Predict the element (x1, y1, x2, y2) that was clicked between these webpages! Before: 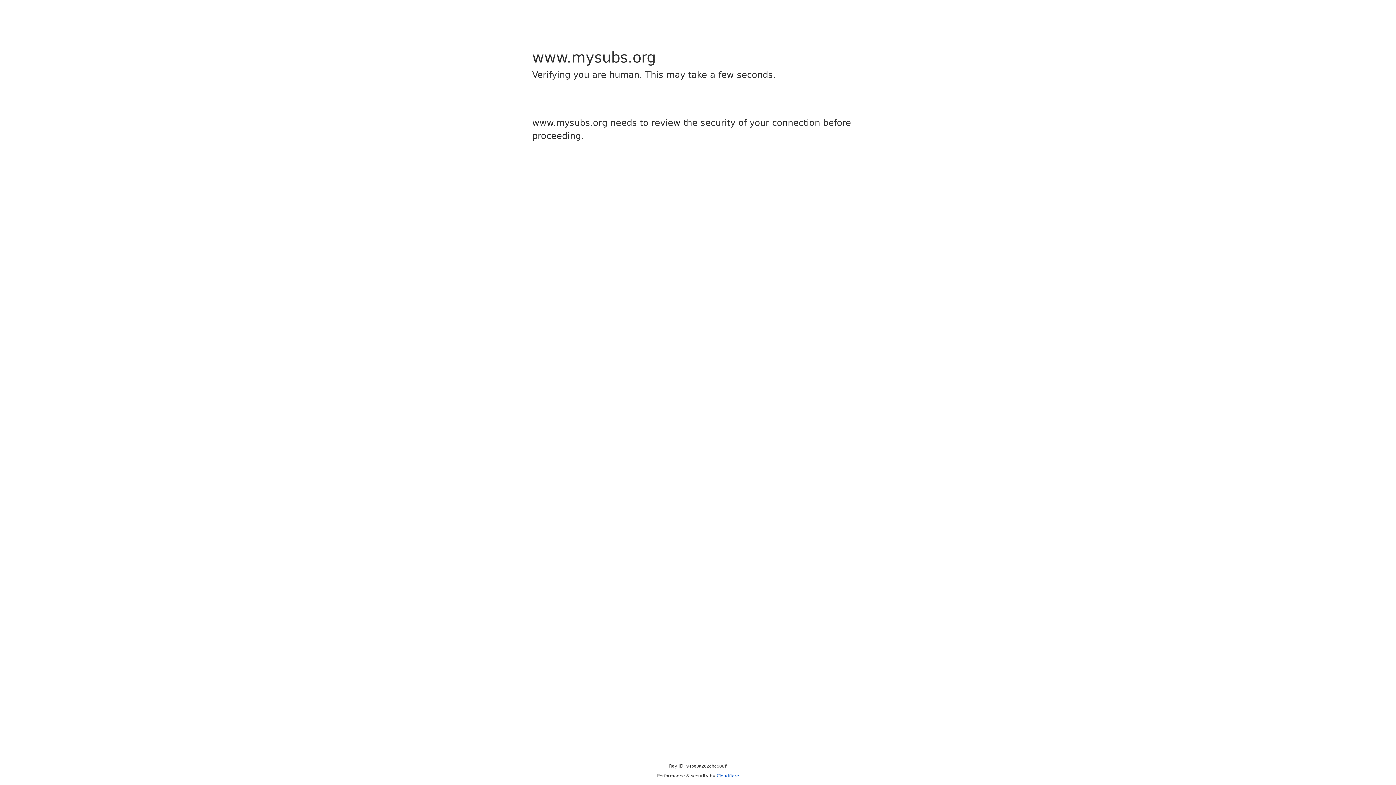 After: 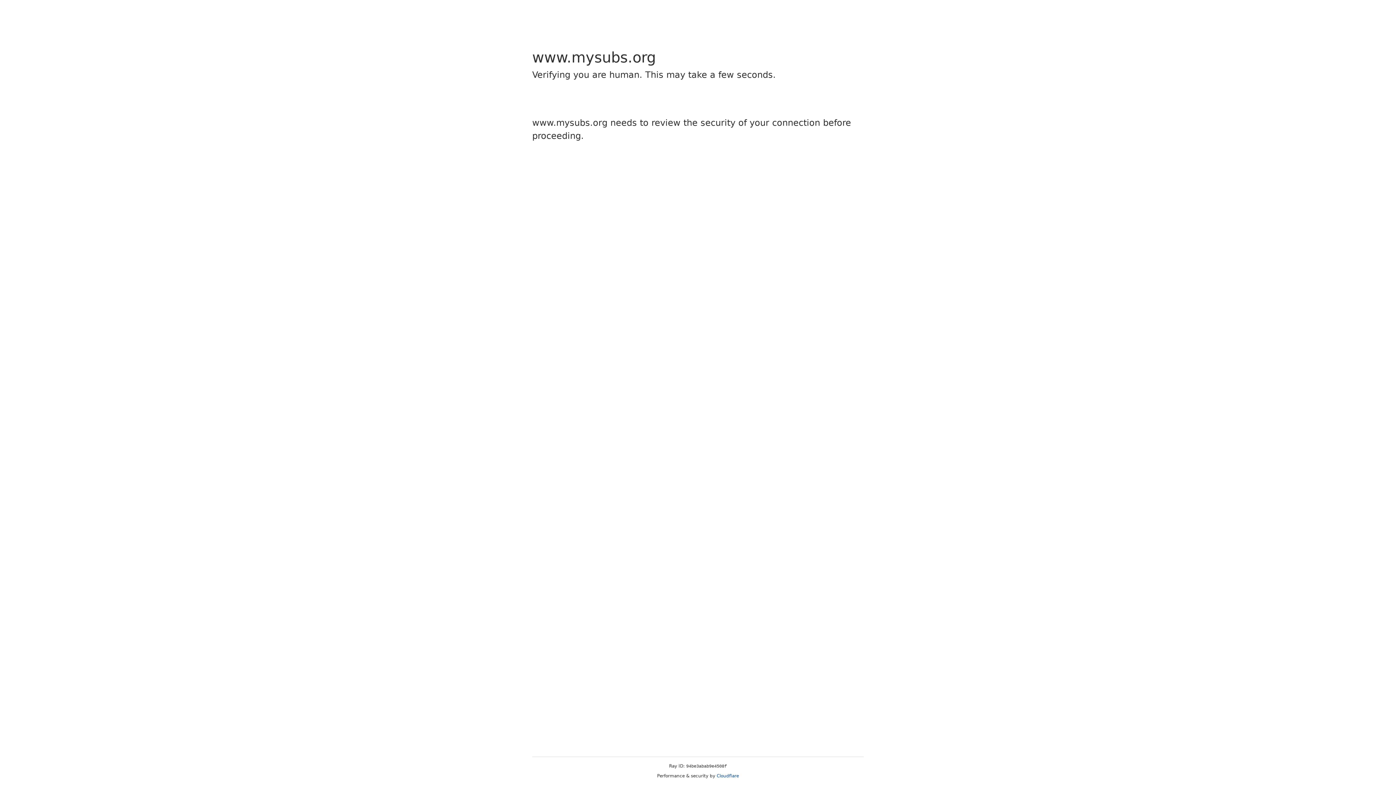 Action: label: Cloudflare bbox: (716, 773, 739, 778)